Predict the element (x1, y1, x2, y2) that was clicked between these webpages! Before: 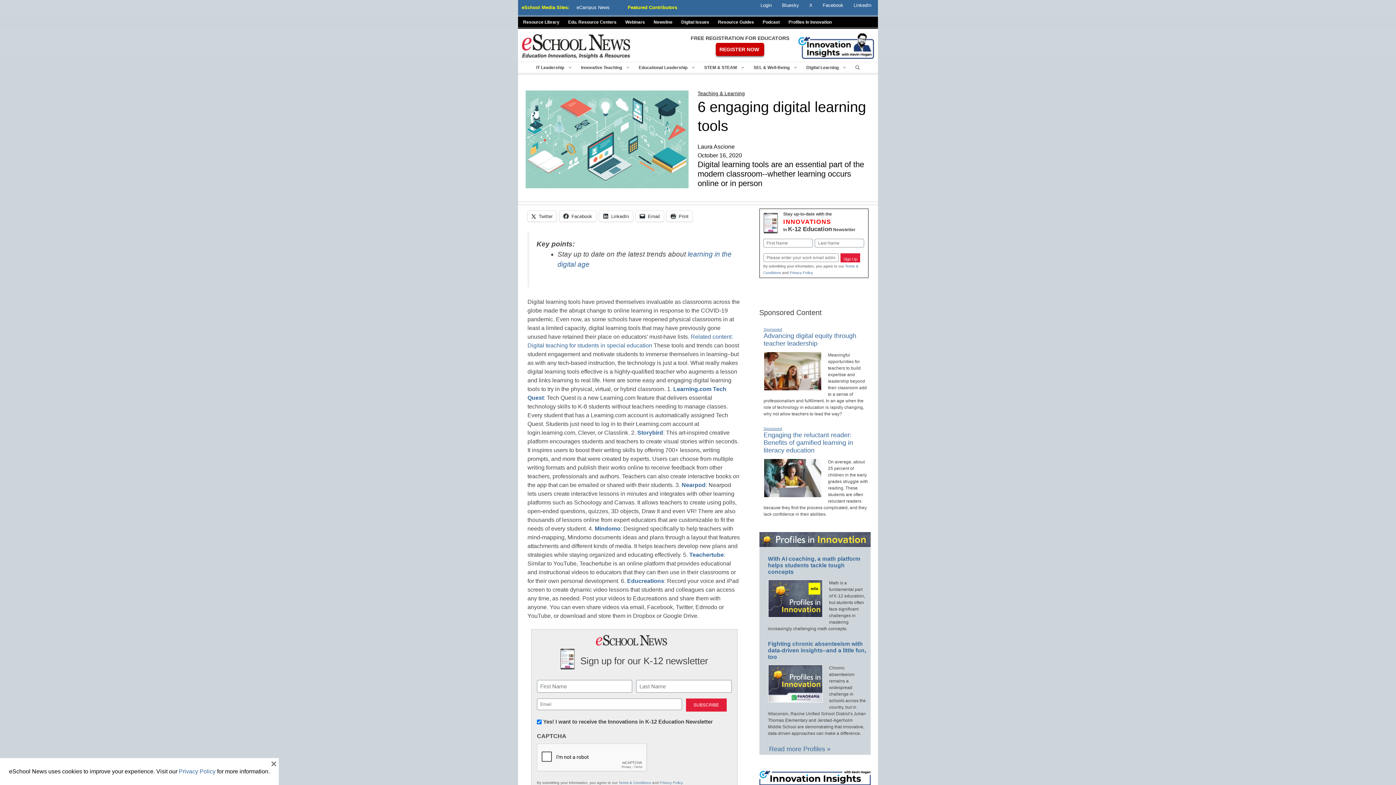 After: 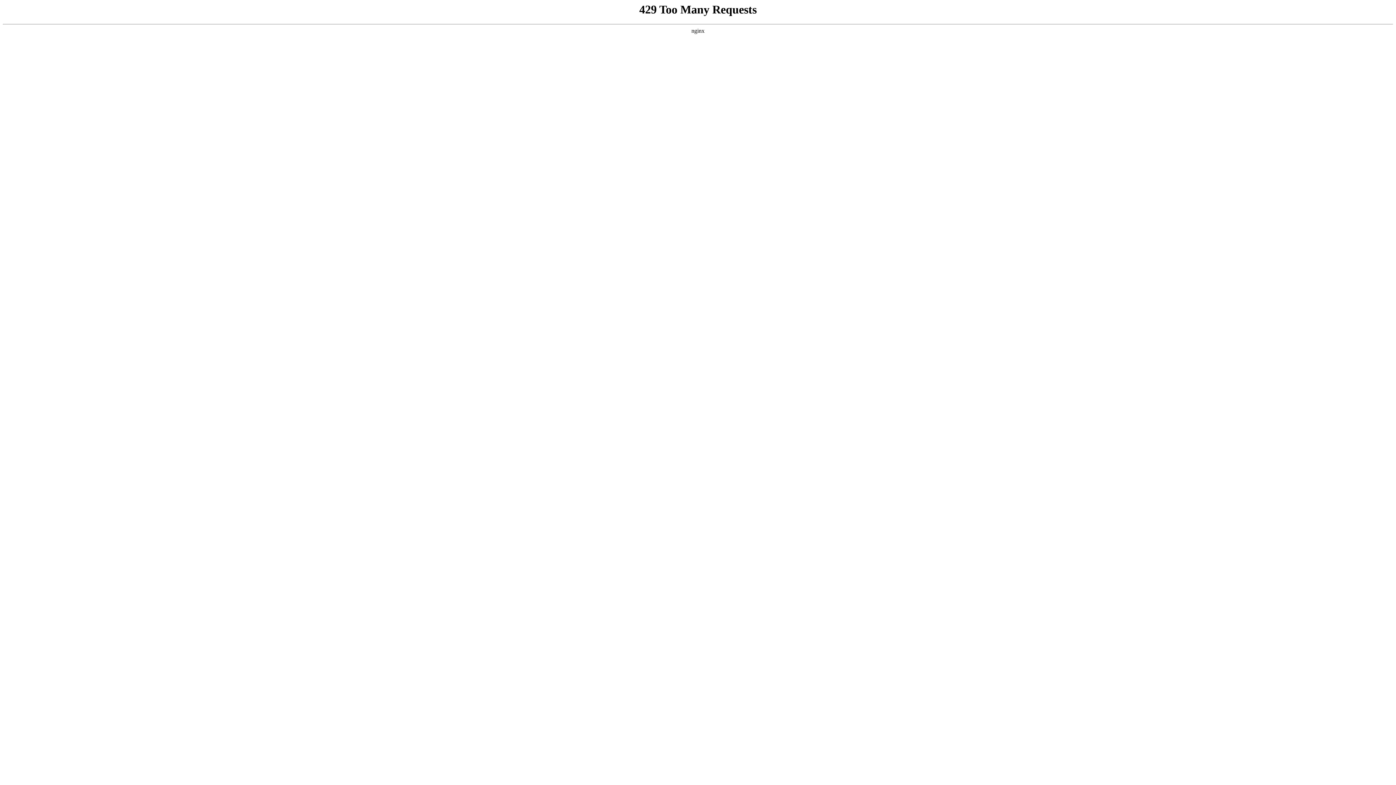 Action: label: Sign Up bbox: (840, 253, 860, 262)